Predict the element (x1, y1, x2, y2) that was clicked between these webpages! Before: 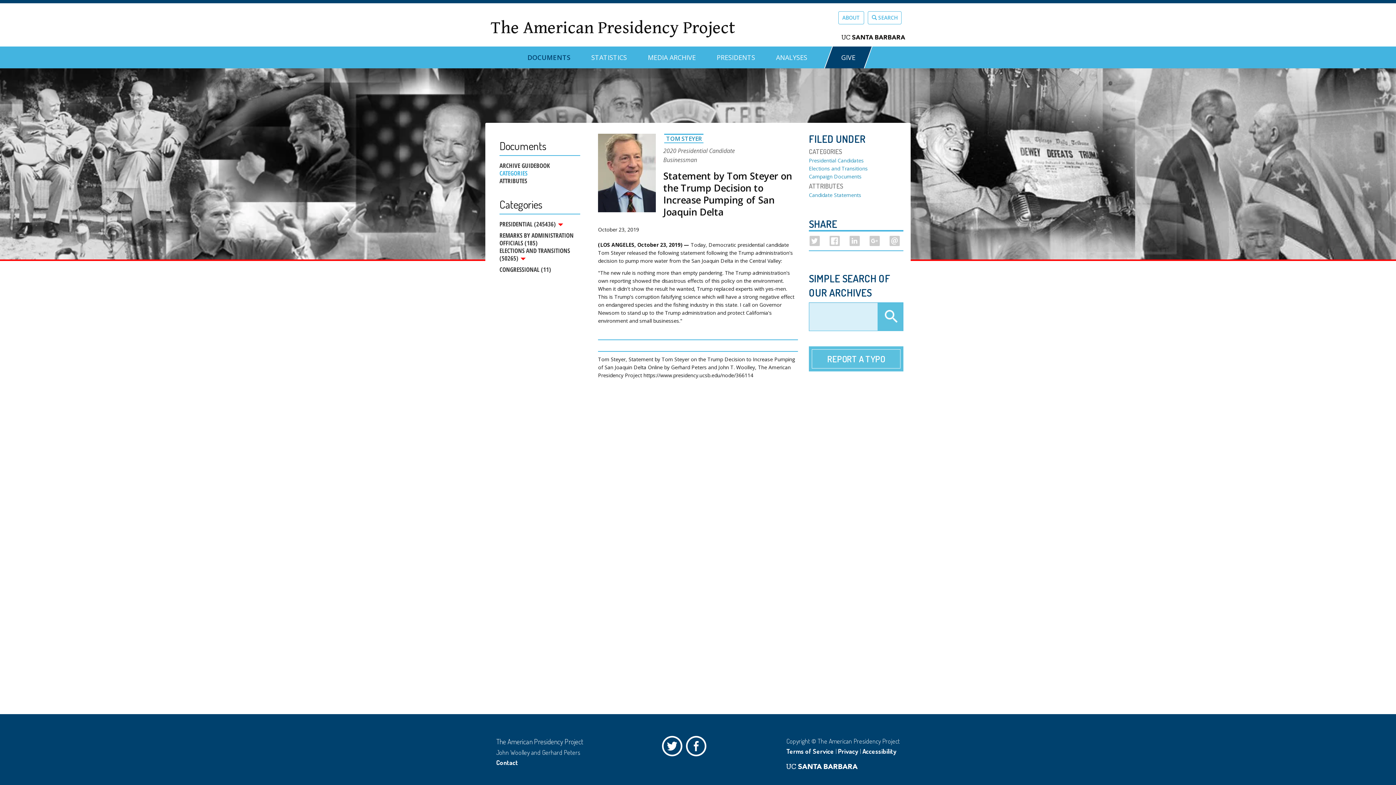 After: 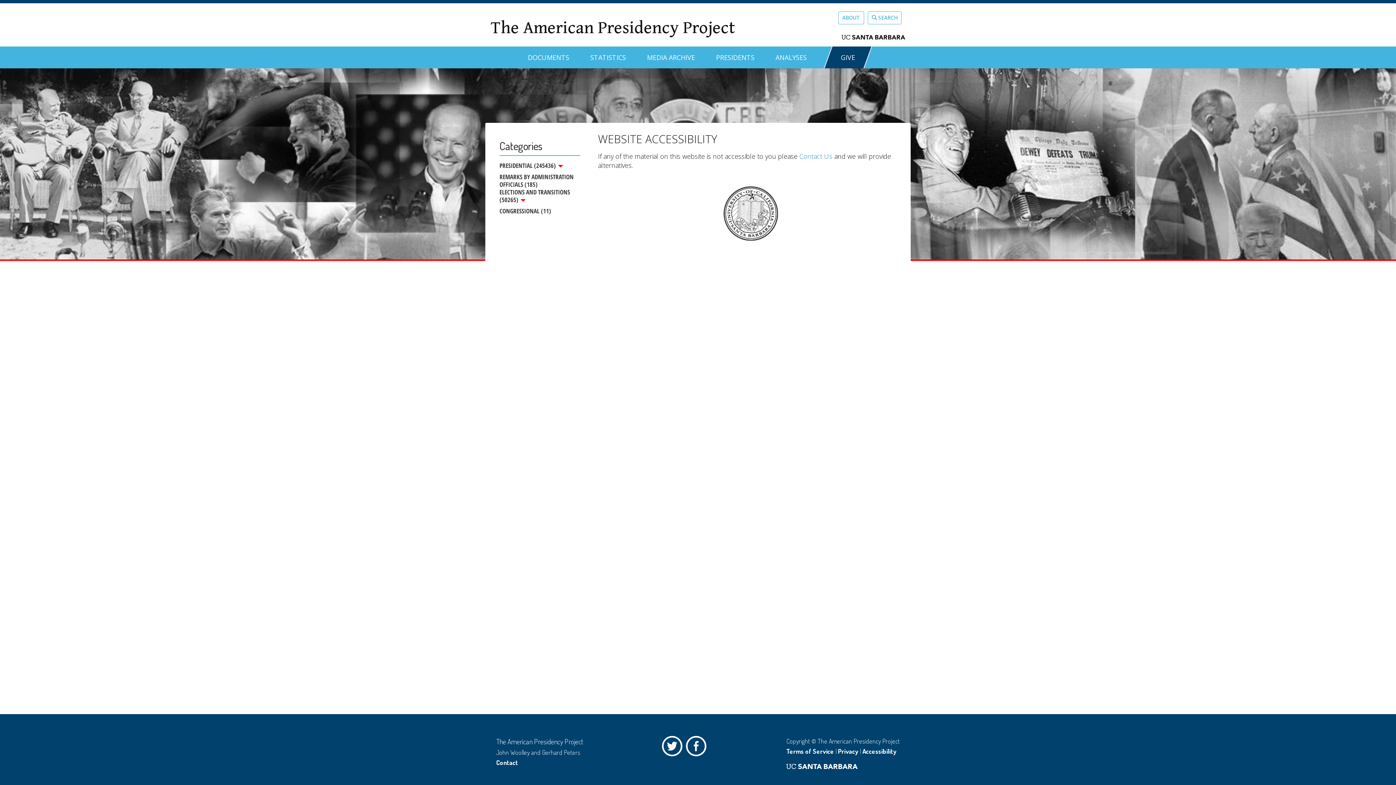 Action: label: Accessibility bbox: (862, 747, 896, 755)